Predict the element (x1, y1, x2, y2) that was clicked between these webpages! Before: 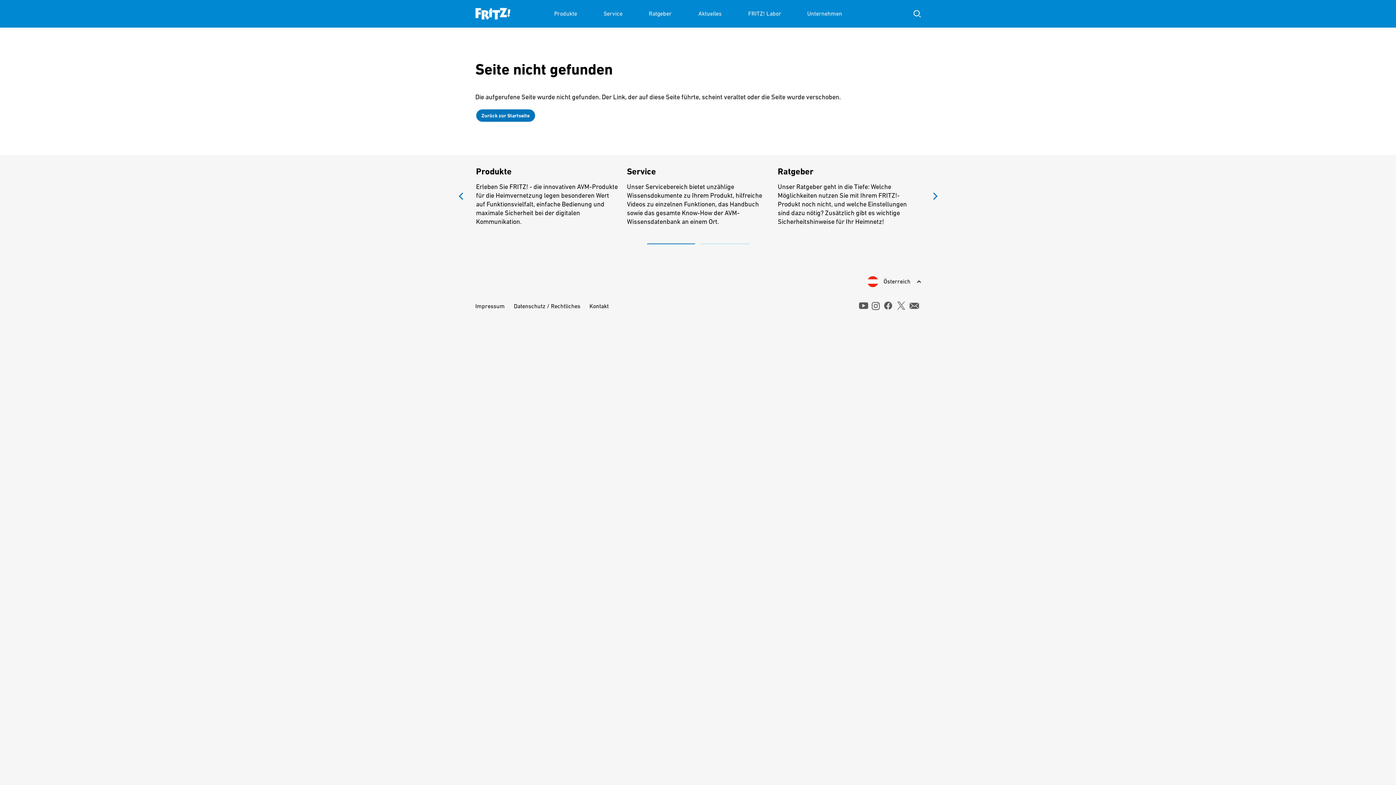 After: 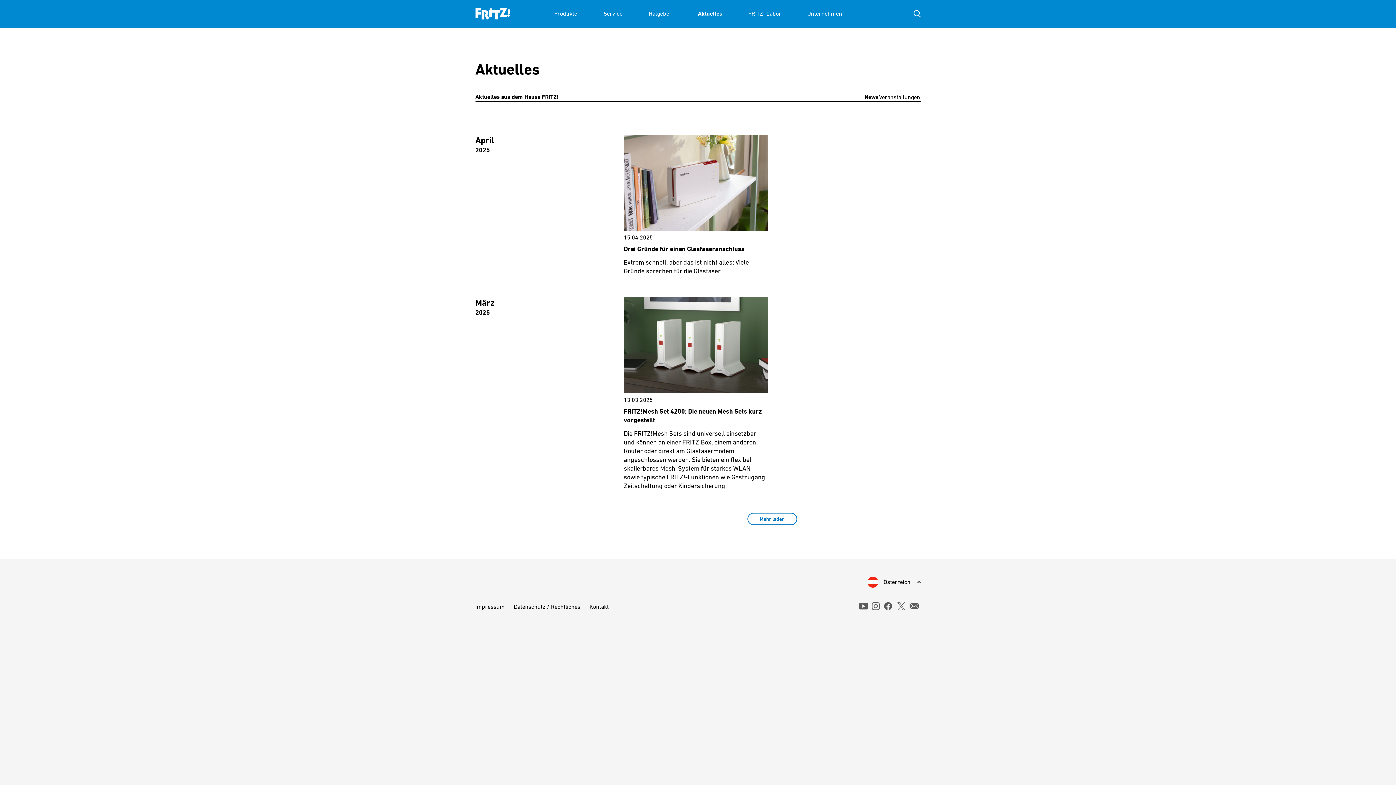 Action: label: Aktuelles bbox: (698, 0, 722, 27)